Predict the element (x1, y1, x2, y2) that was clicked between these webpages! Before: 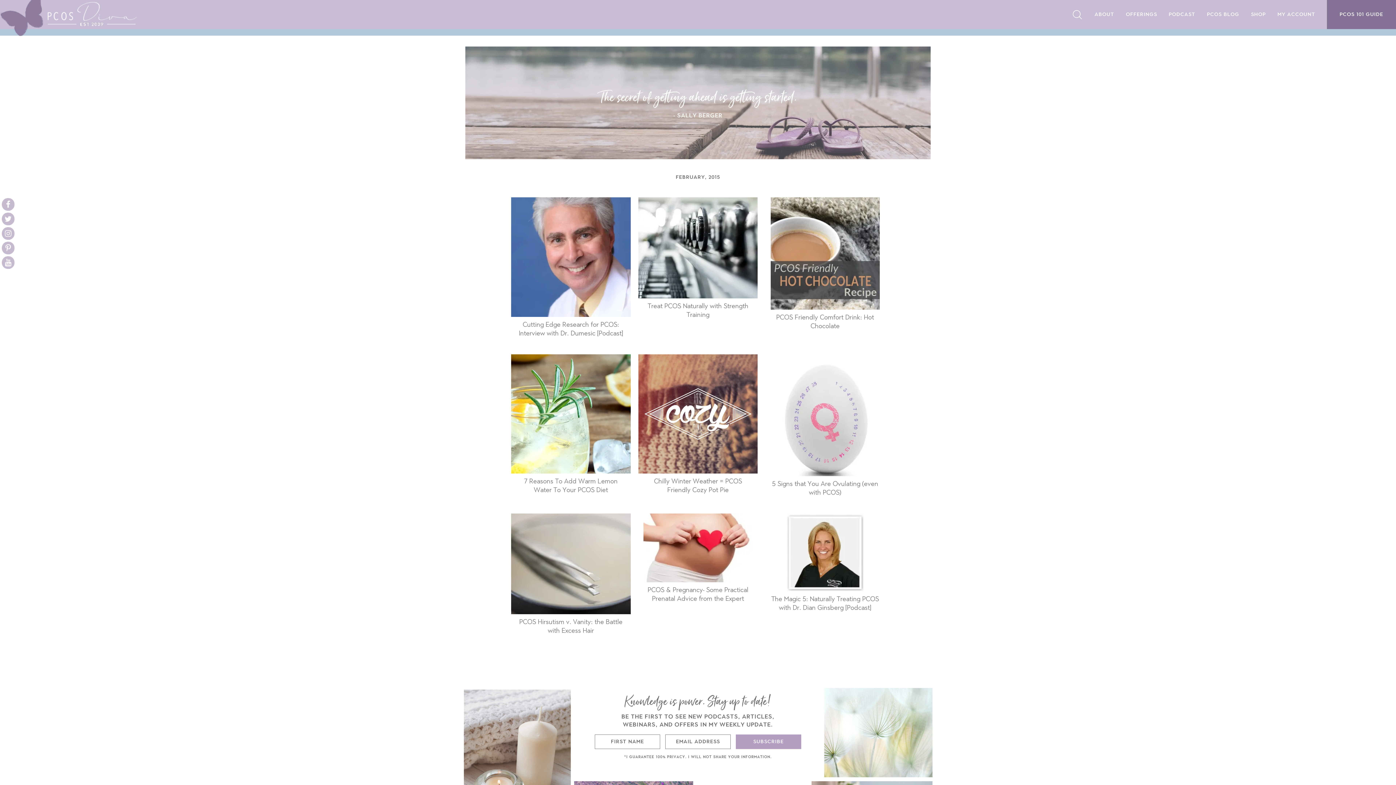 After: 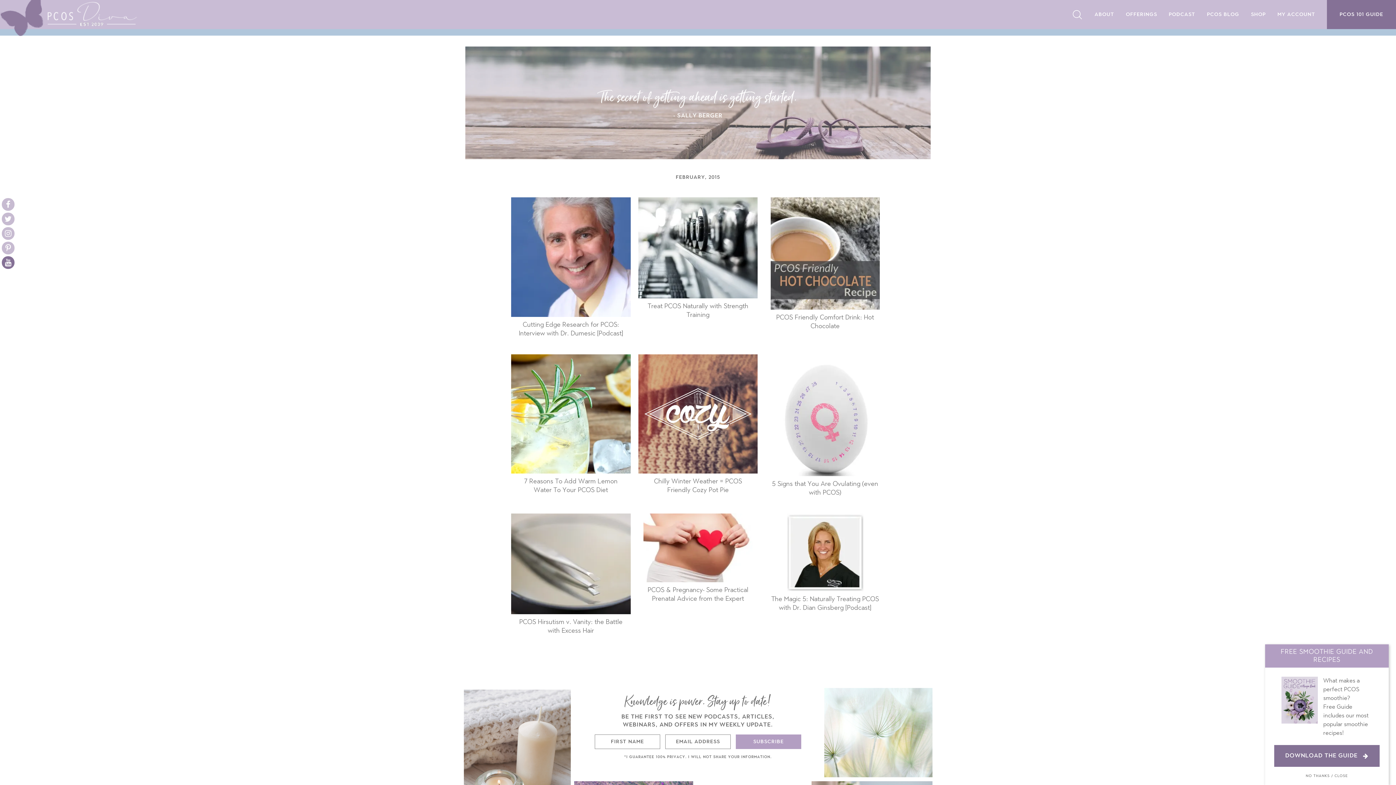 Action: bbox: (1, 256, 14, 269)